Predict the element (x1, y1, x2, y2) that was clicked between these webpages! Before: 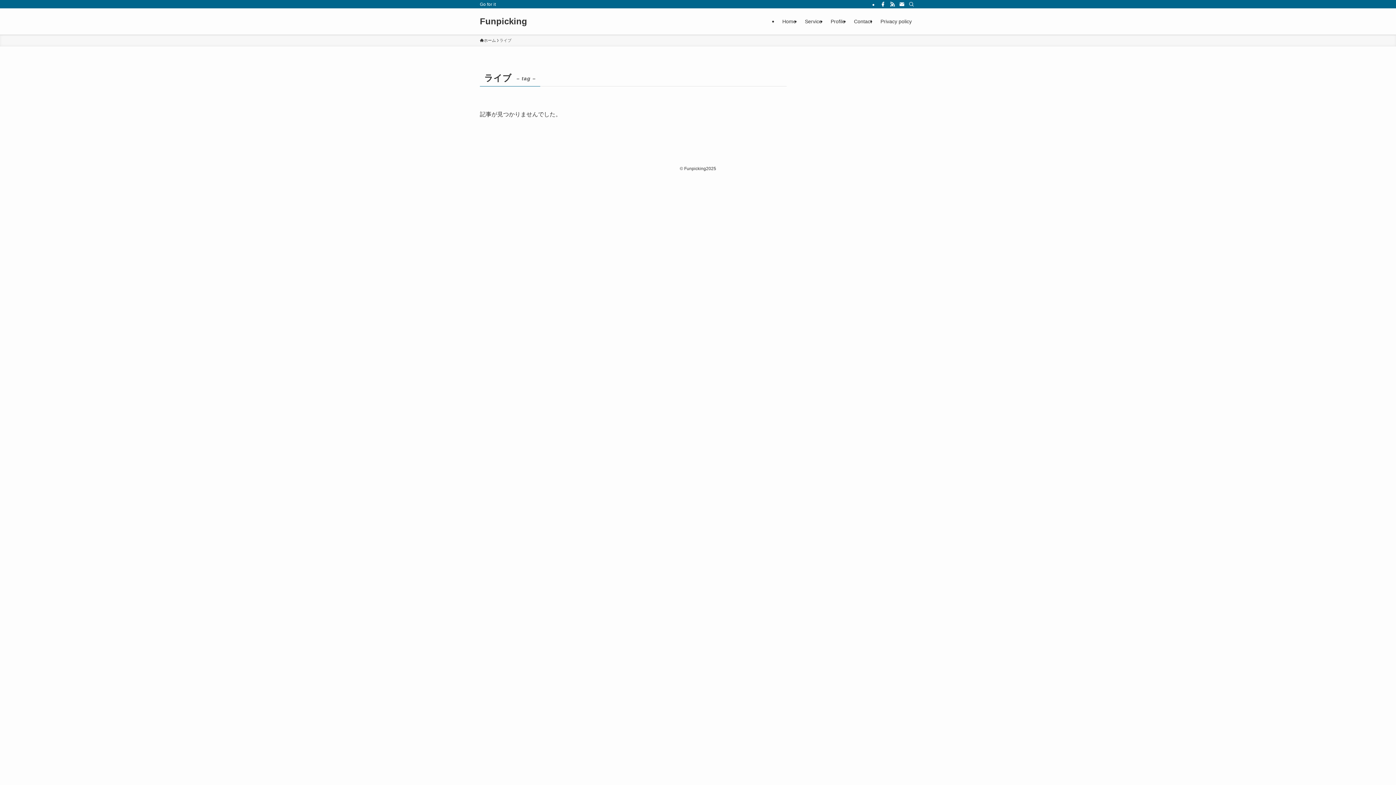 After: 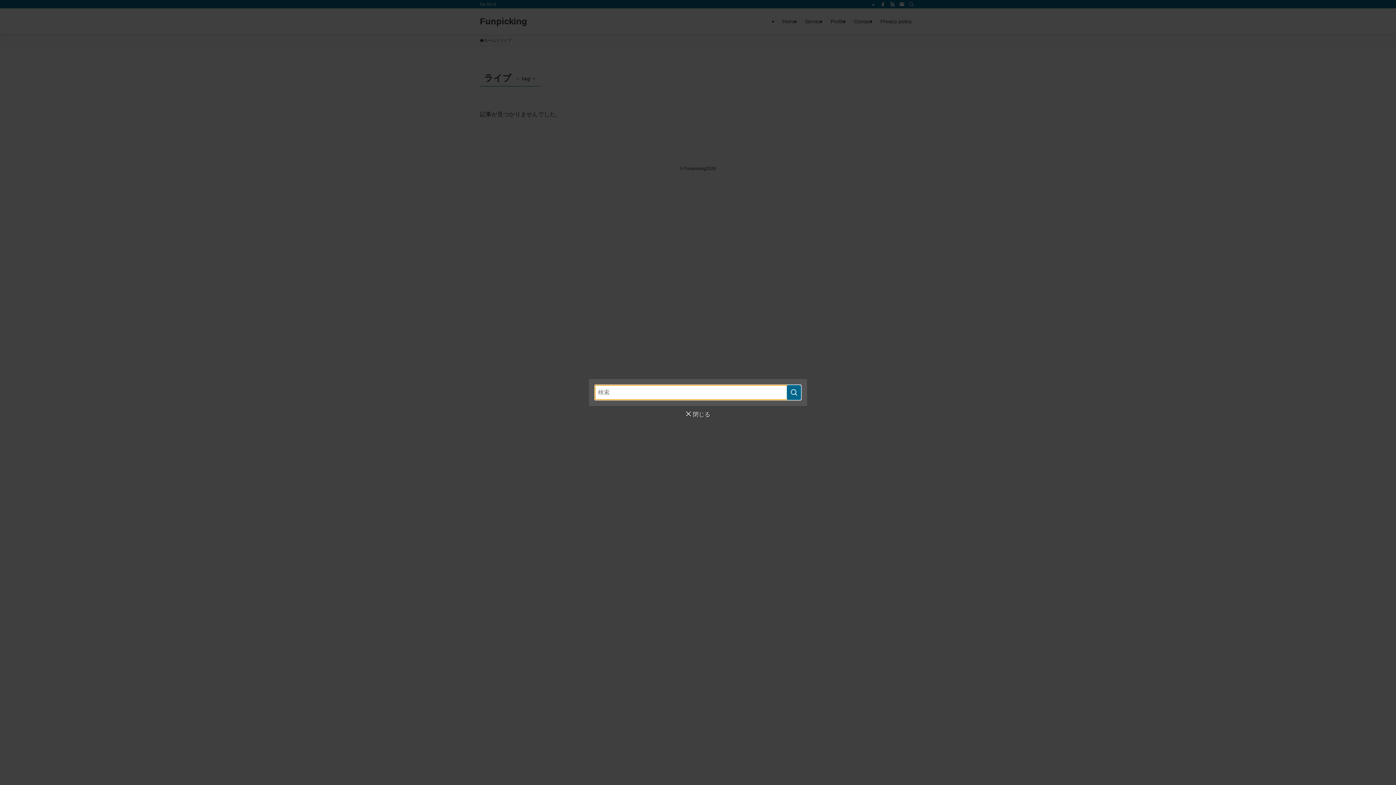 Action: label: 検索 bbox: (906, 0, 916, 8)